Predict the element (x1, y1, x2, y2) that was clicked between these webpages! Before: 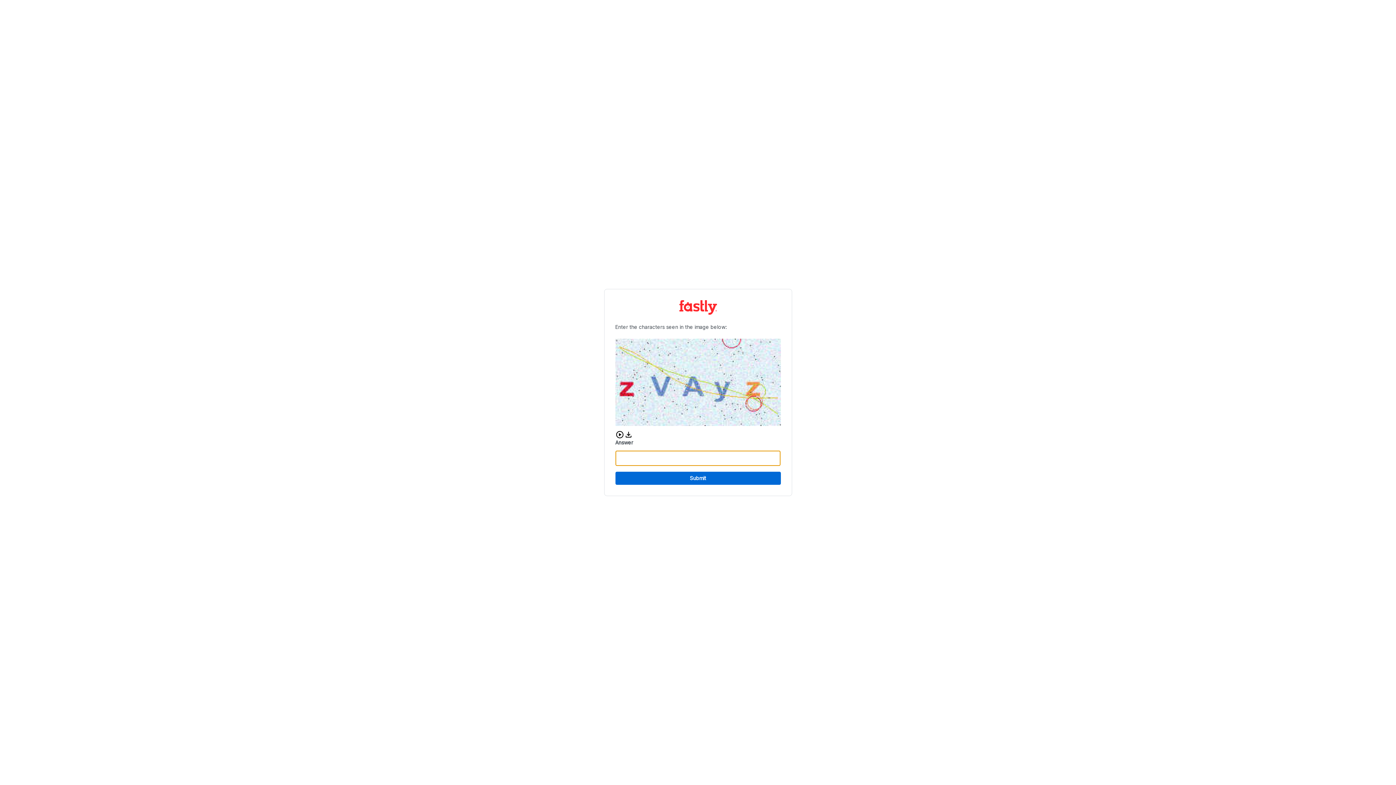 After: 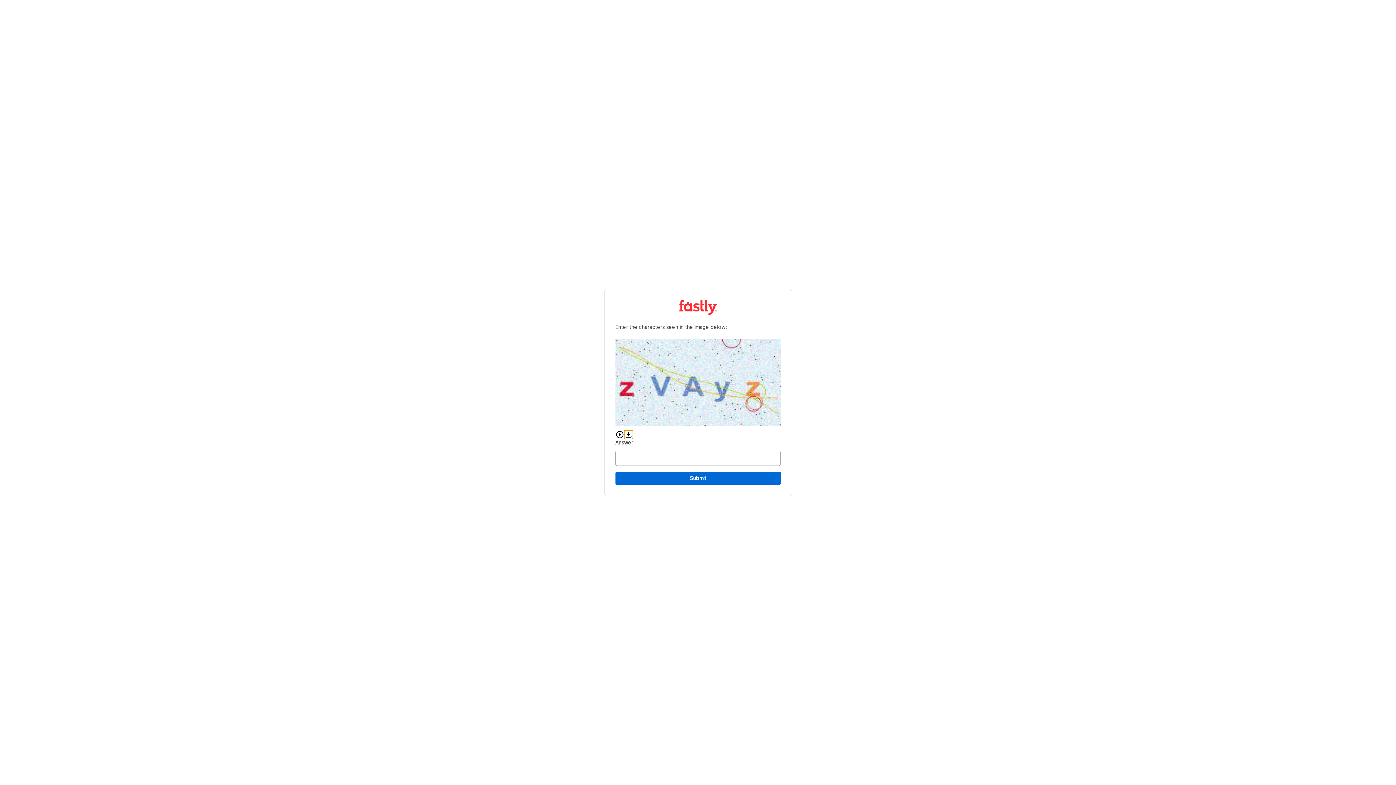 Action: bbox: (624, 430, 632, 439) label: Download audio CAPTCHA